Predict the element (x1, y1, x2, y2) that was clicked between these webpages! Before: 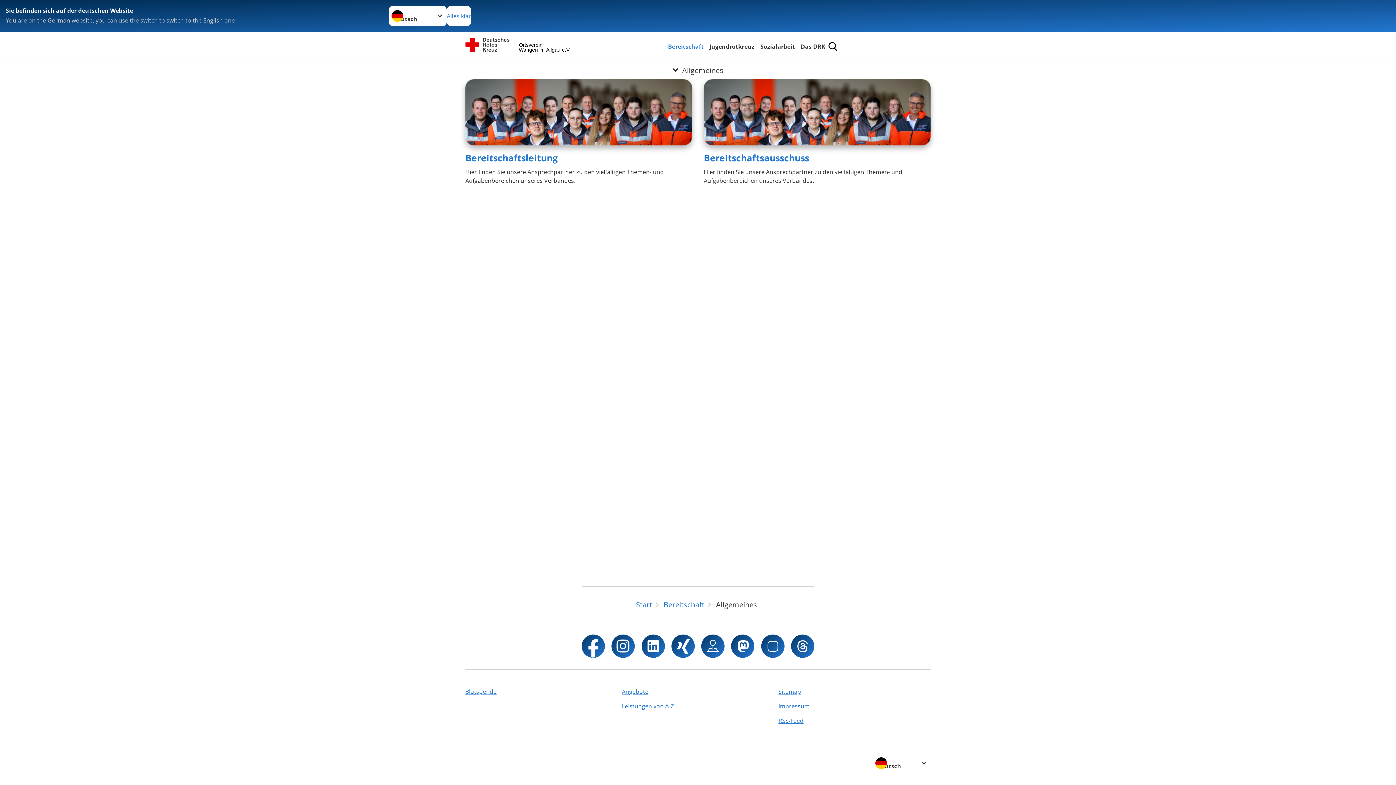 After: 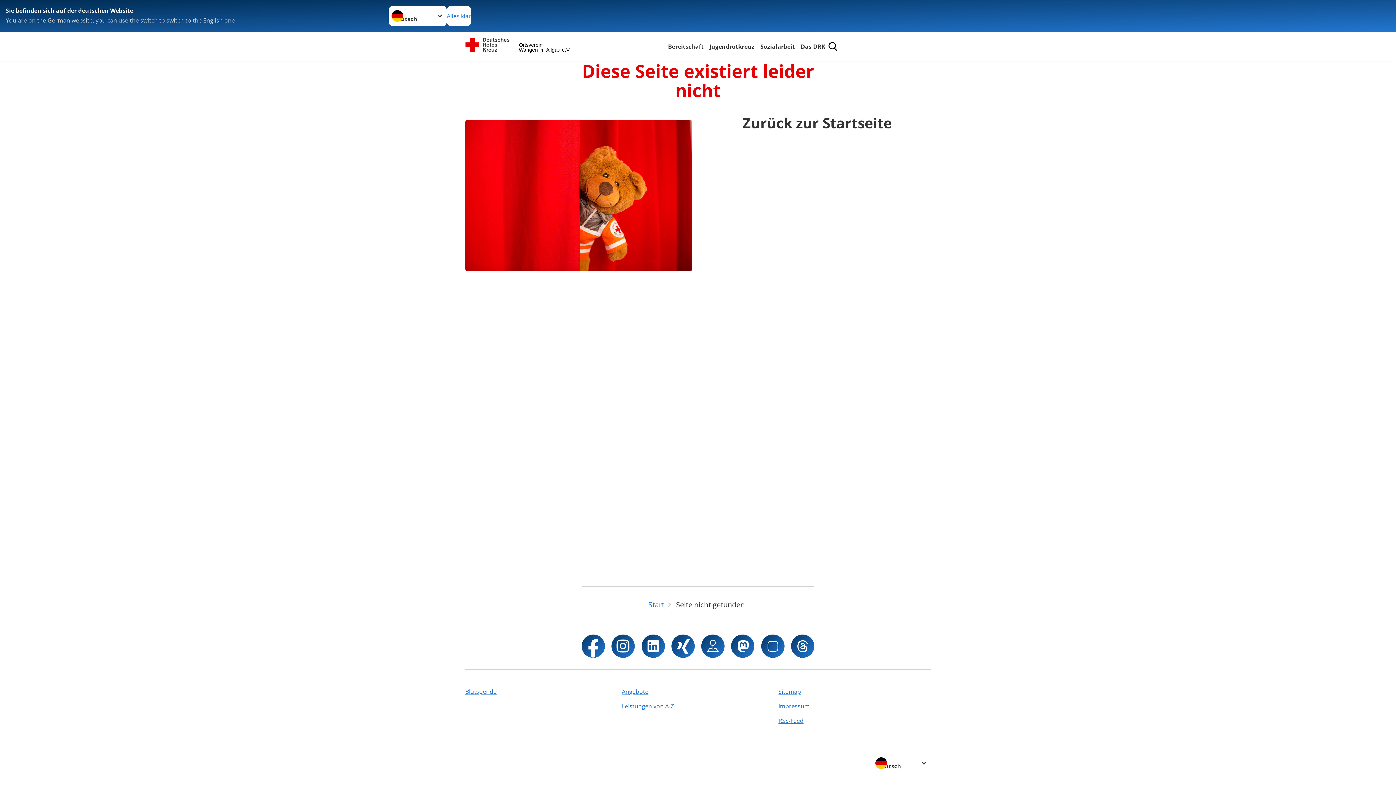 Action: label: Leistungen von A-Z bbox: (622, 699, 774, 713)